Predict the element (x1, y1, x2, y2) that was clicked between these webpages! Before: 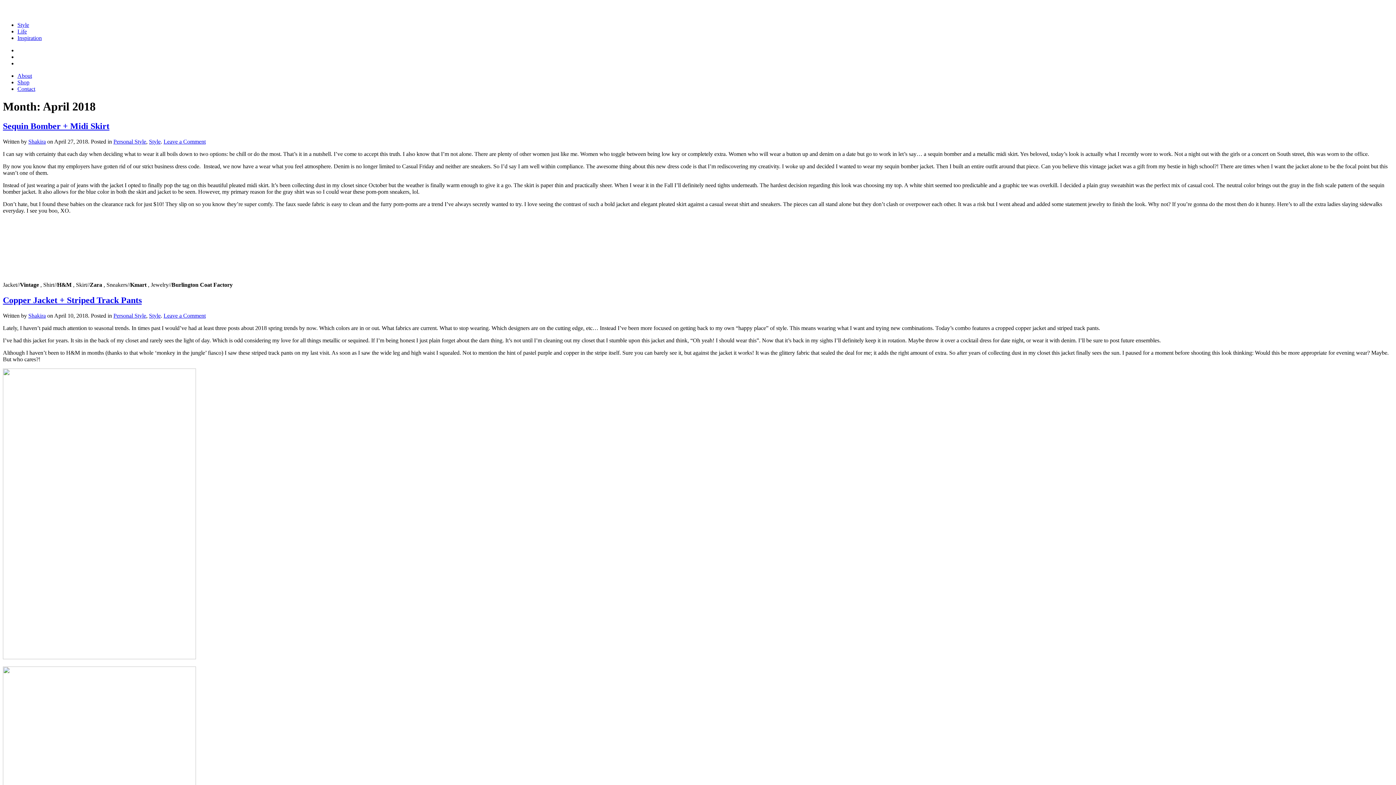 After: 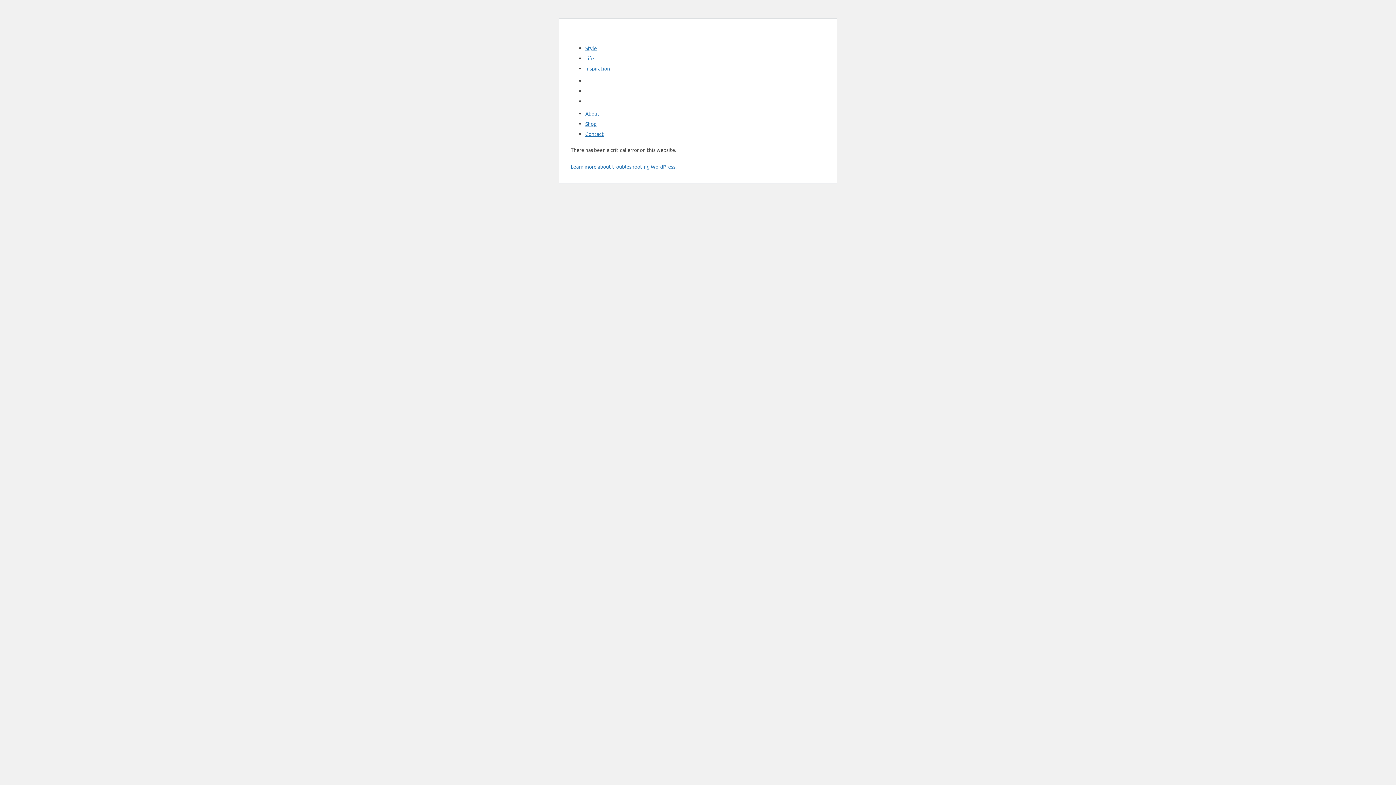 Action: label: Copper Jacket + Striped Track Pants bbox: (2, 295, 141, 304)